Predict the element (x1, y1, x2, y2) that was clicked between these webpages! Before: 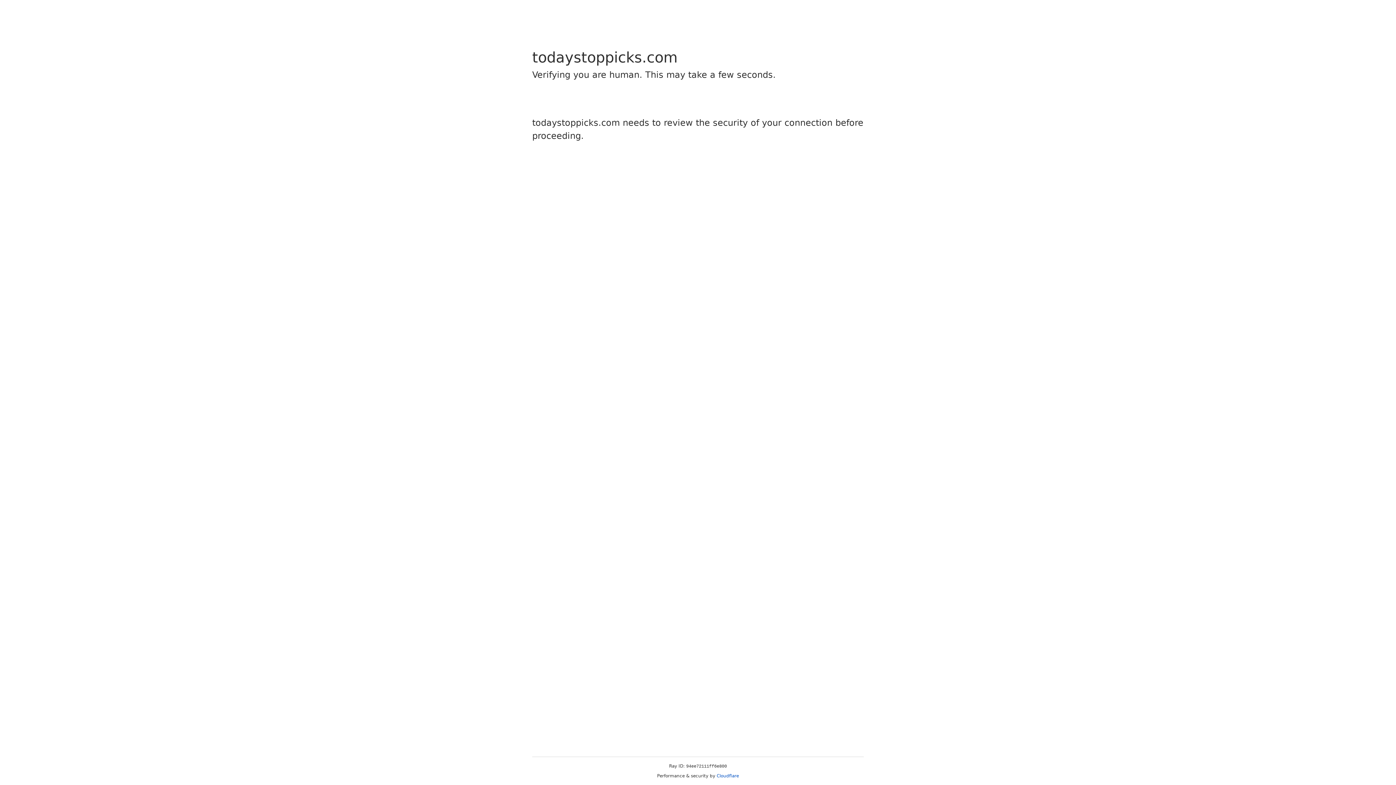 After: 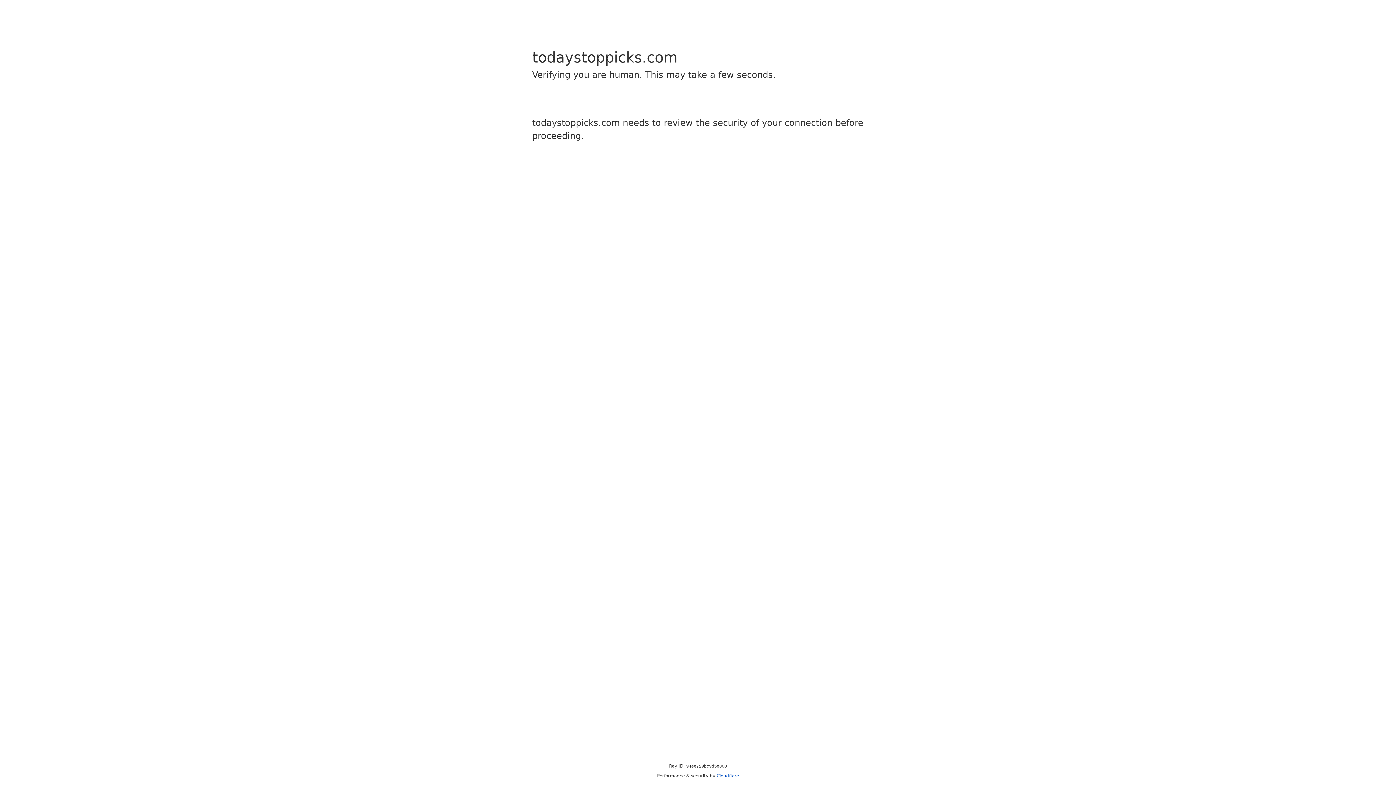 Action: label: Cloudflare bbox: (716, 773, 739, 778)